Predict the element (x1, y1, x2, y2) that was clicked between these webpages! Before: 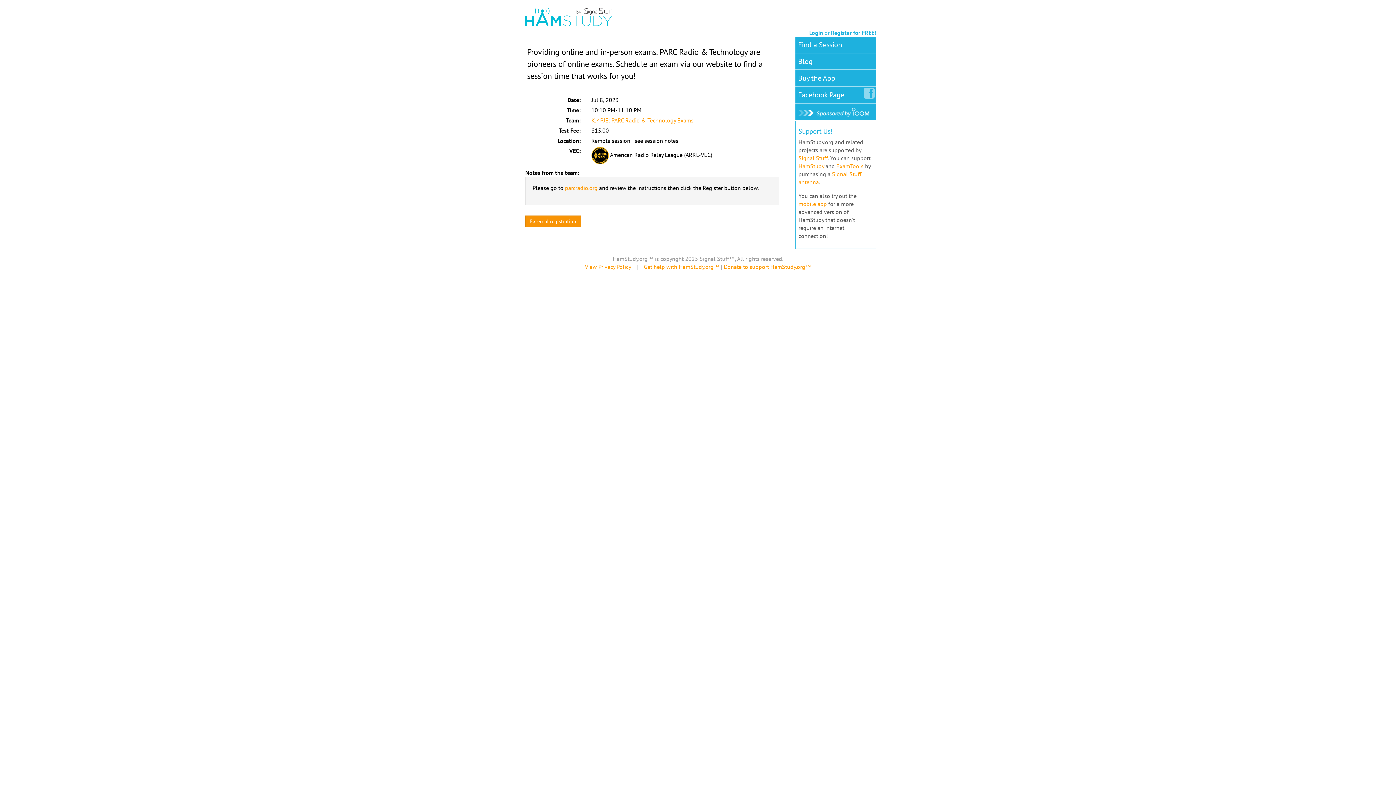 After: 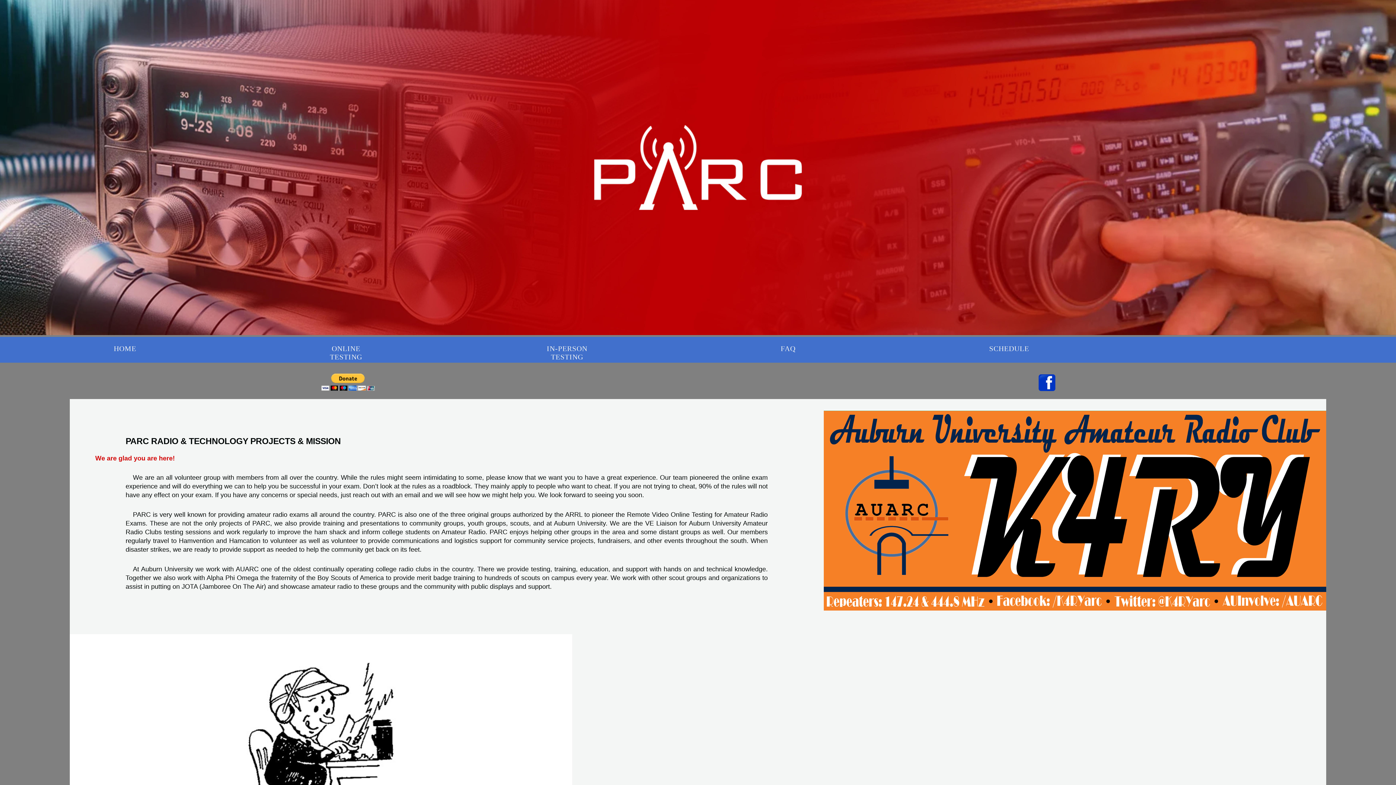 Action: label: parcradio.org bbox: (565, 184, 597, 191)